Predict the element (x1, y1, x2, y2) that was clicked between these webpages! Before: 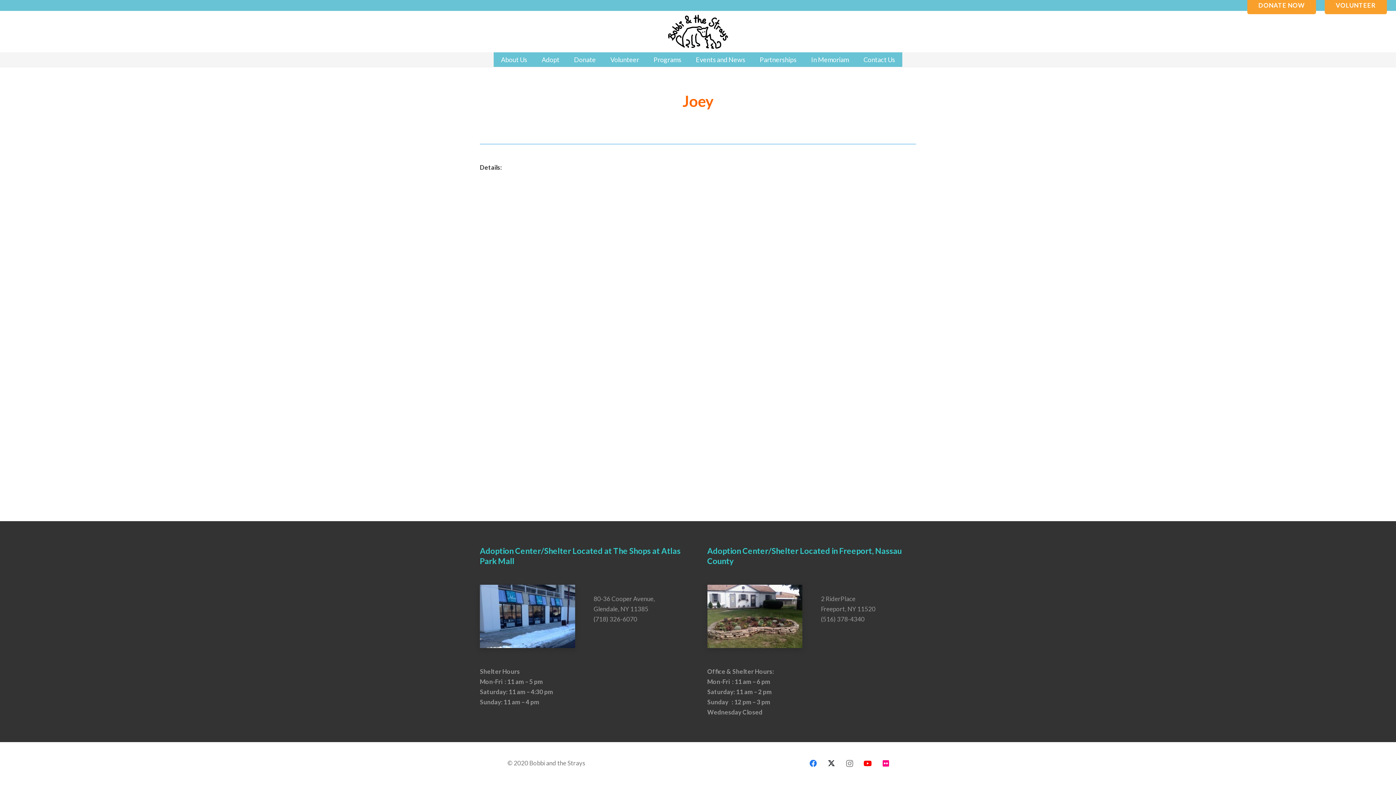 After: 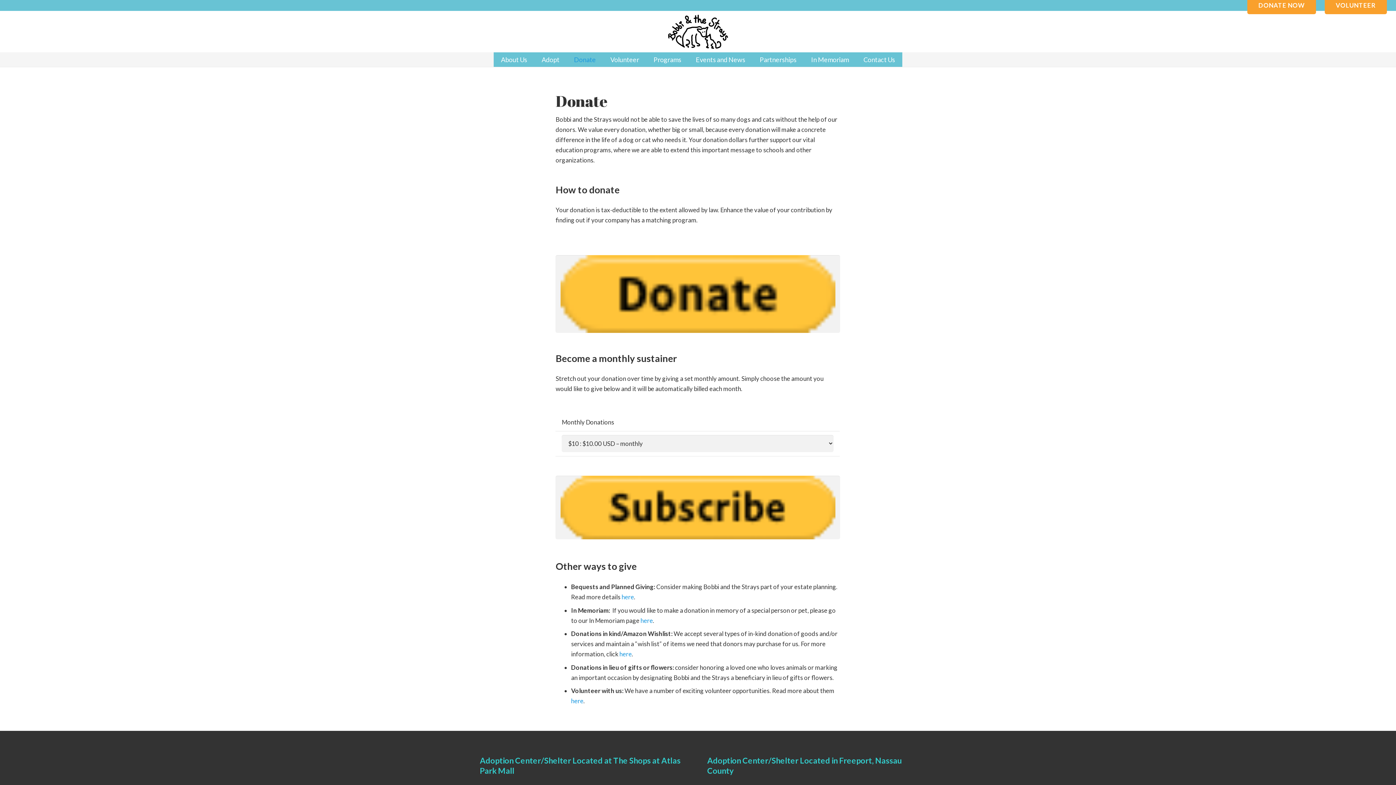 Action: bbox: (566, 52, 603, 66) label: Donate